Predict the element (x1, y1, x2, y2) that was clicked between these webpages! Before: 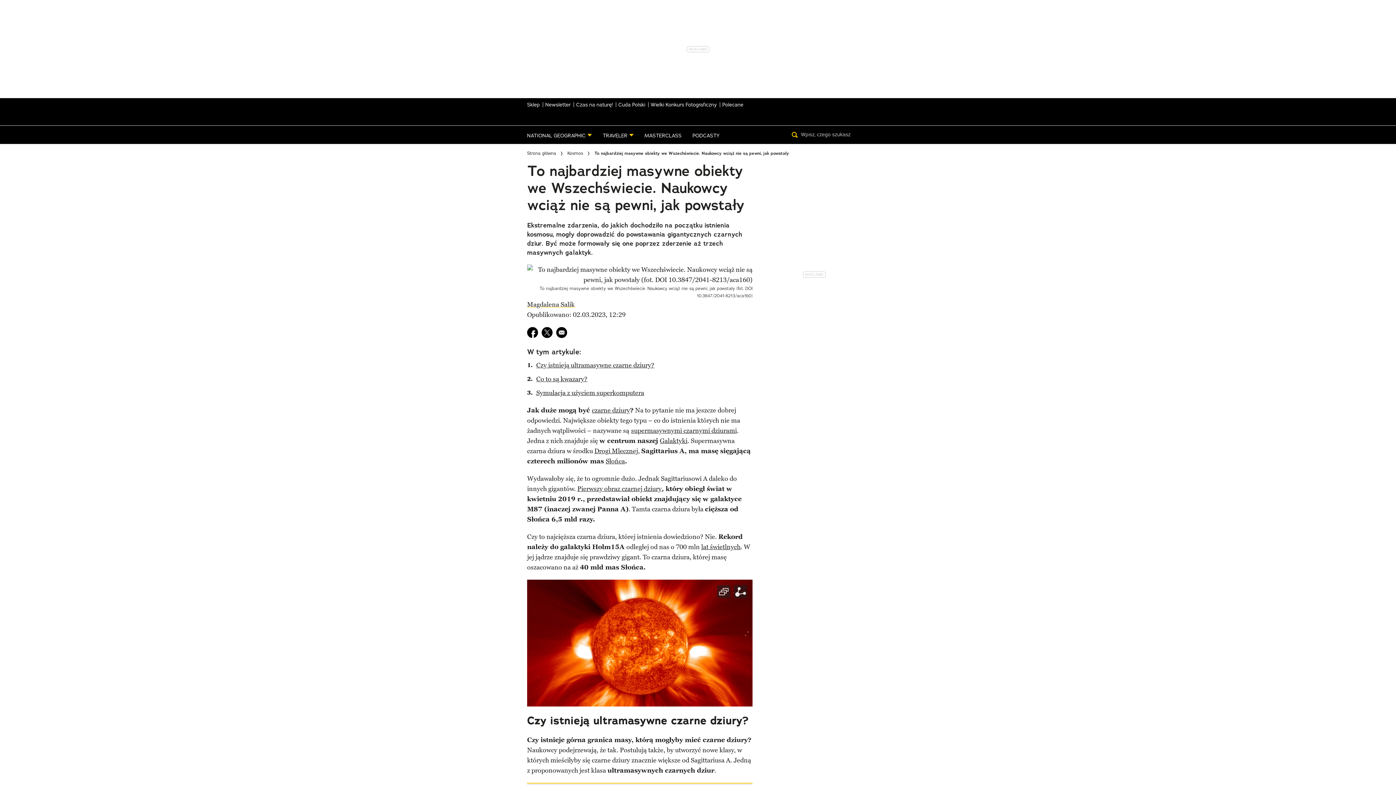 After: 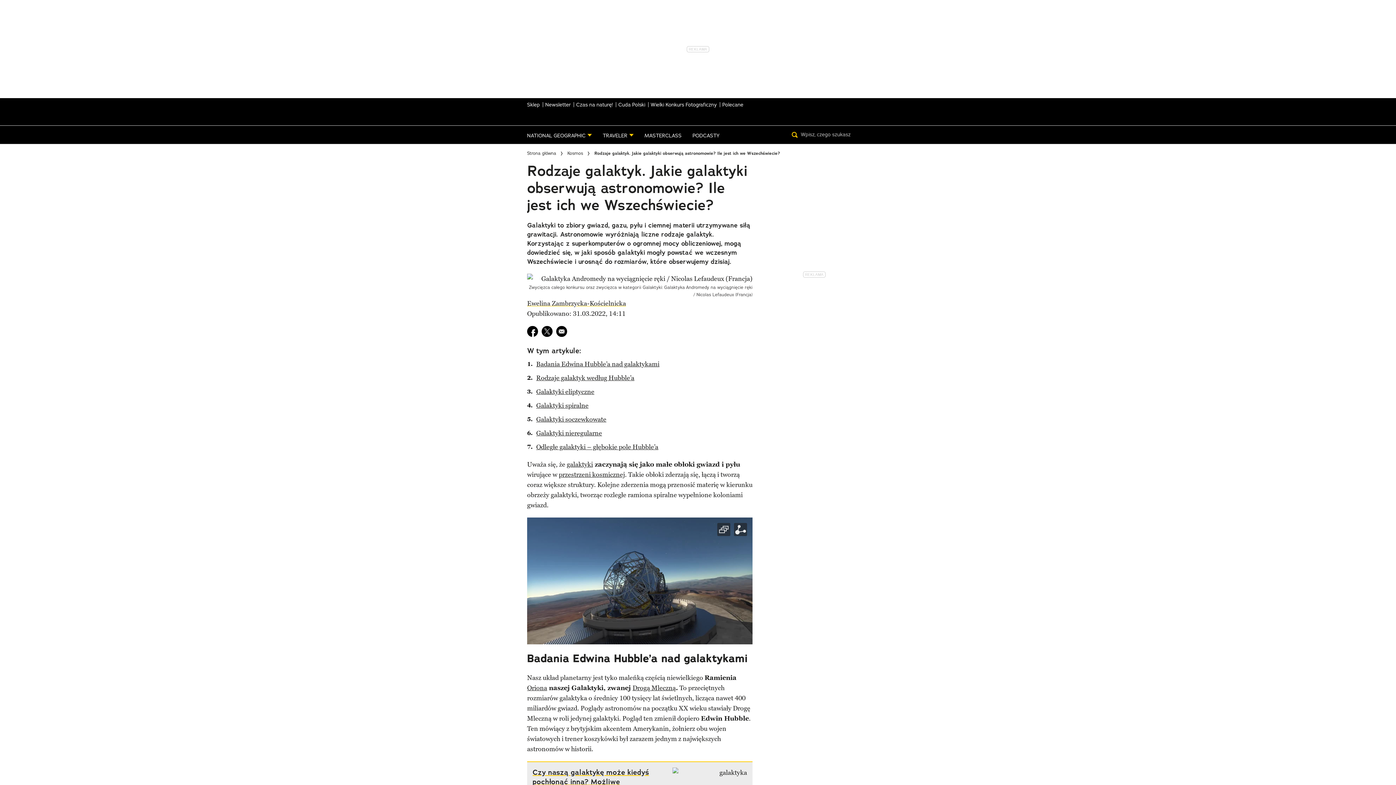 Action: bbox: (660, 436, 687, 445) label: Galaktyki